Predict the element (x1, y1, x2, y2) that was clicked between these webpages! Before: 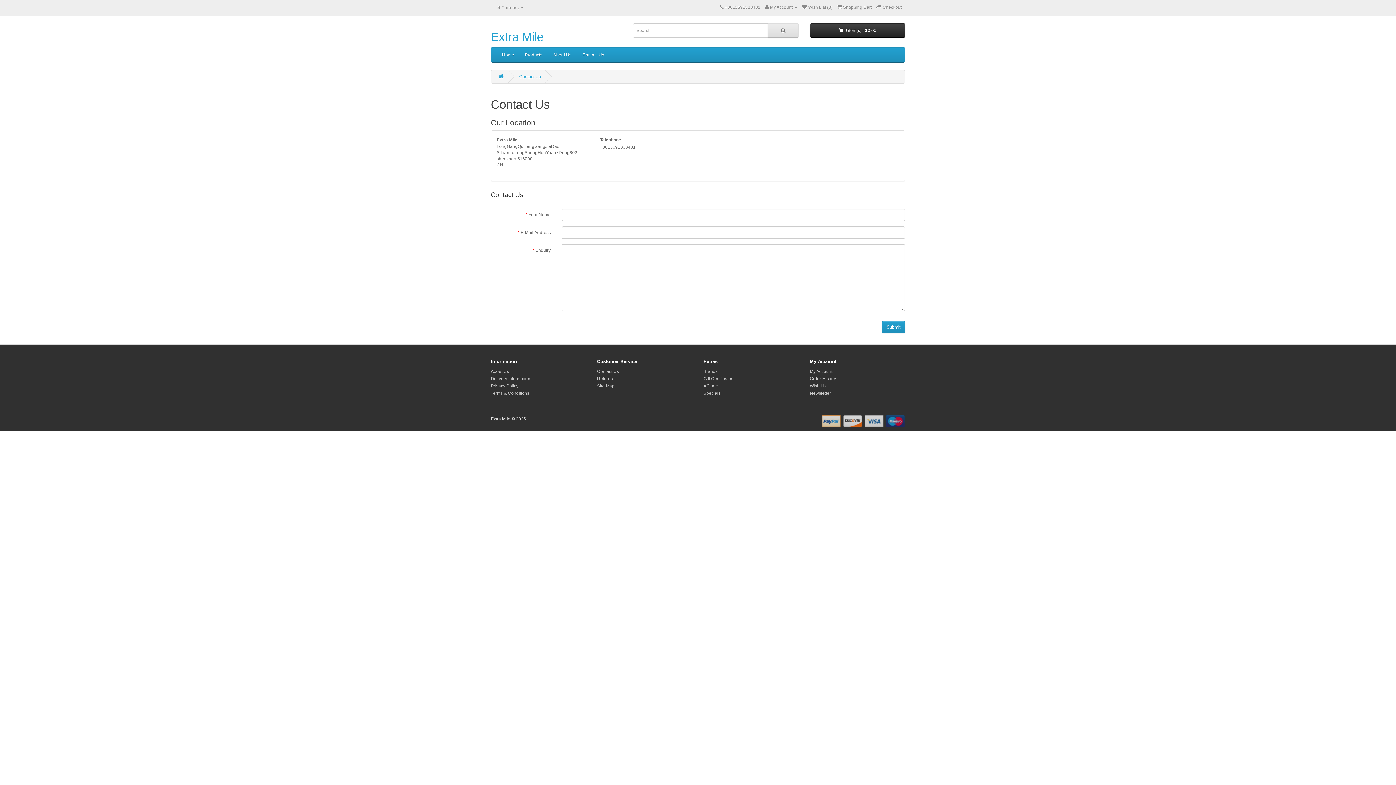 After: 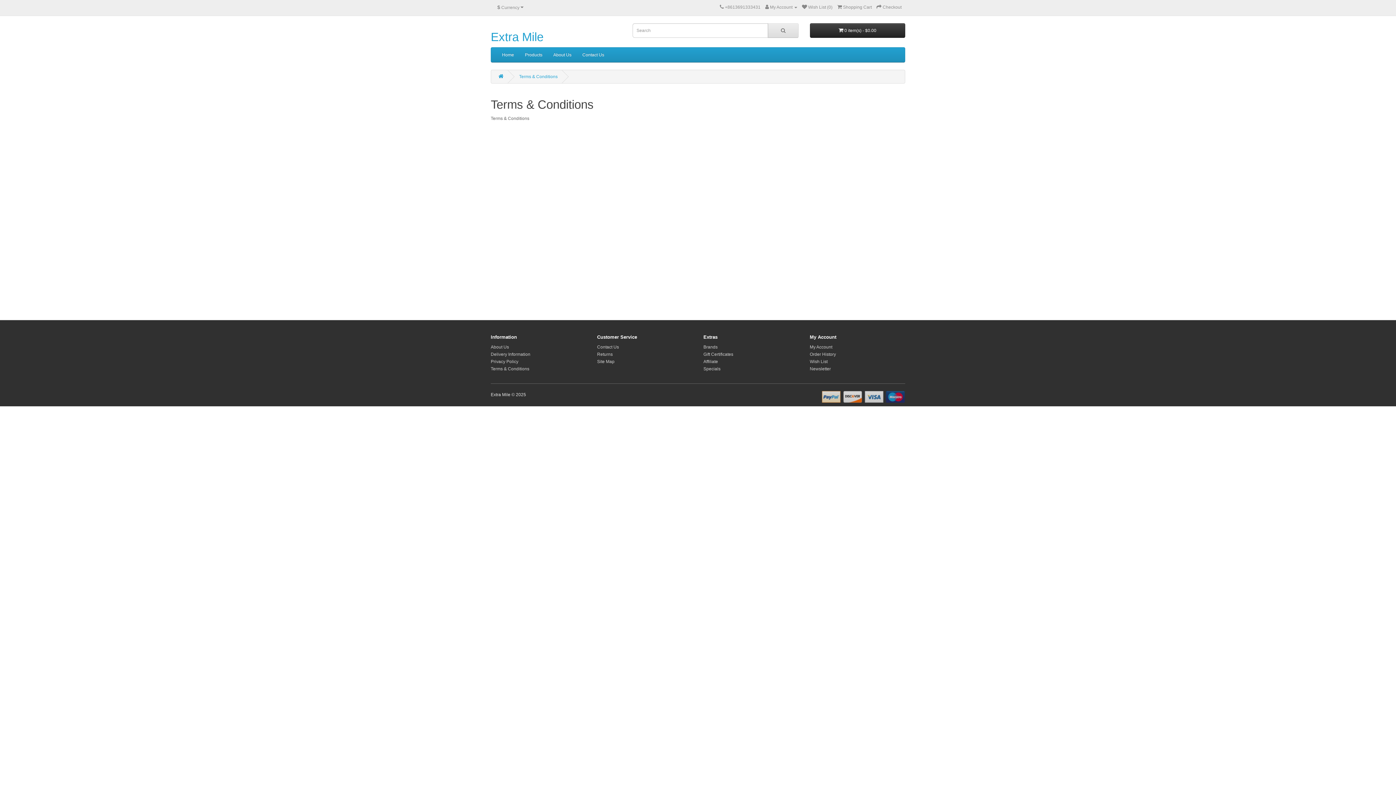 Action: label: Terms & Conditions bbox: (490, 390, 529, 396)